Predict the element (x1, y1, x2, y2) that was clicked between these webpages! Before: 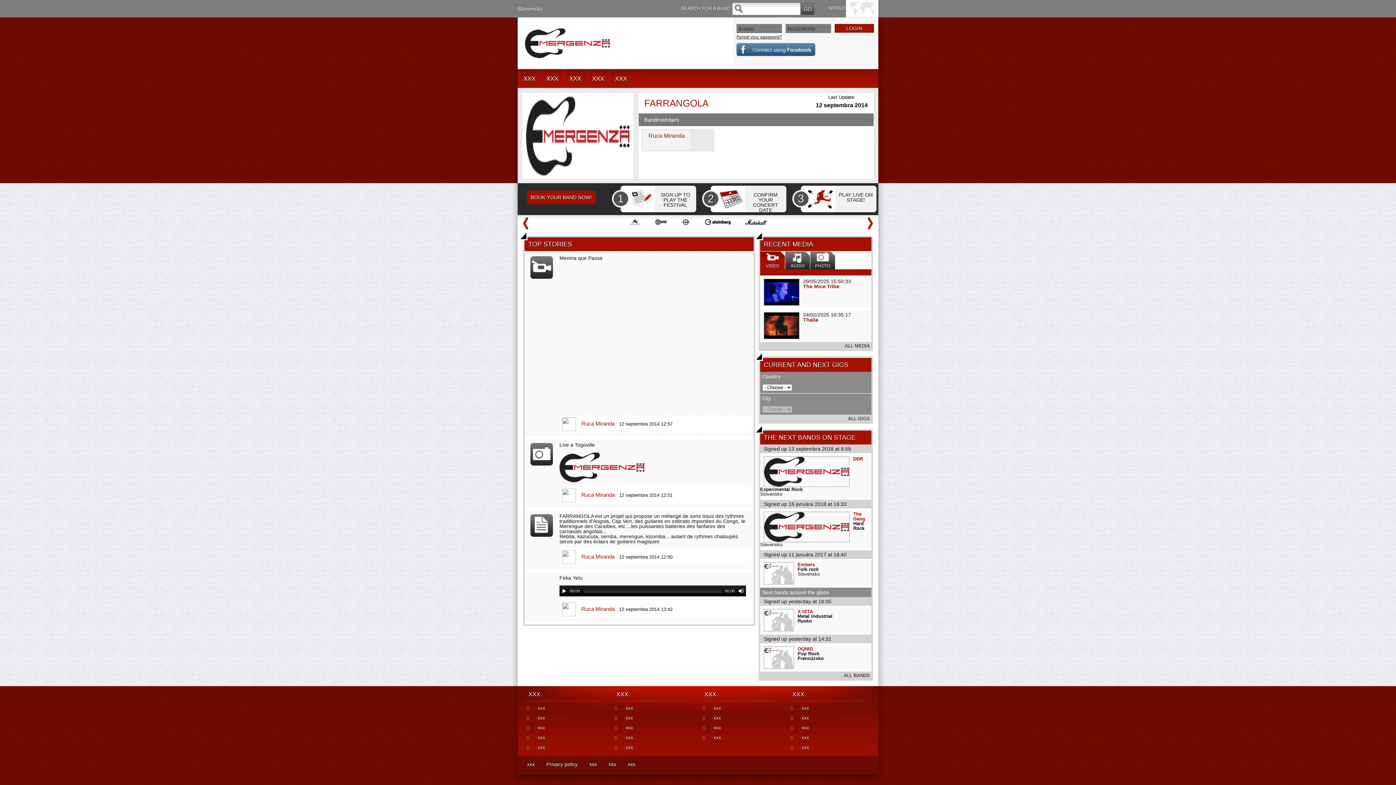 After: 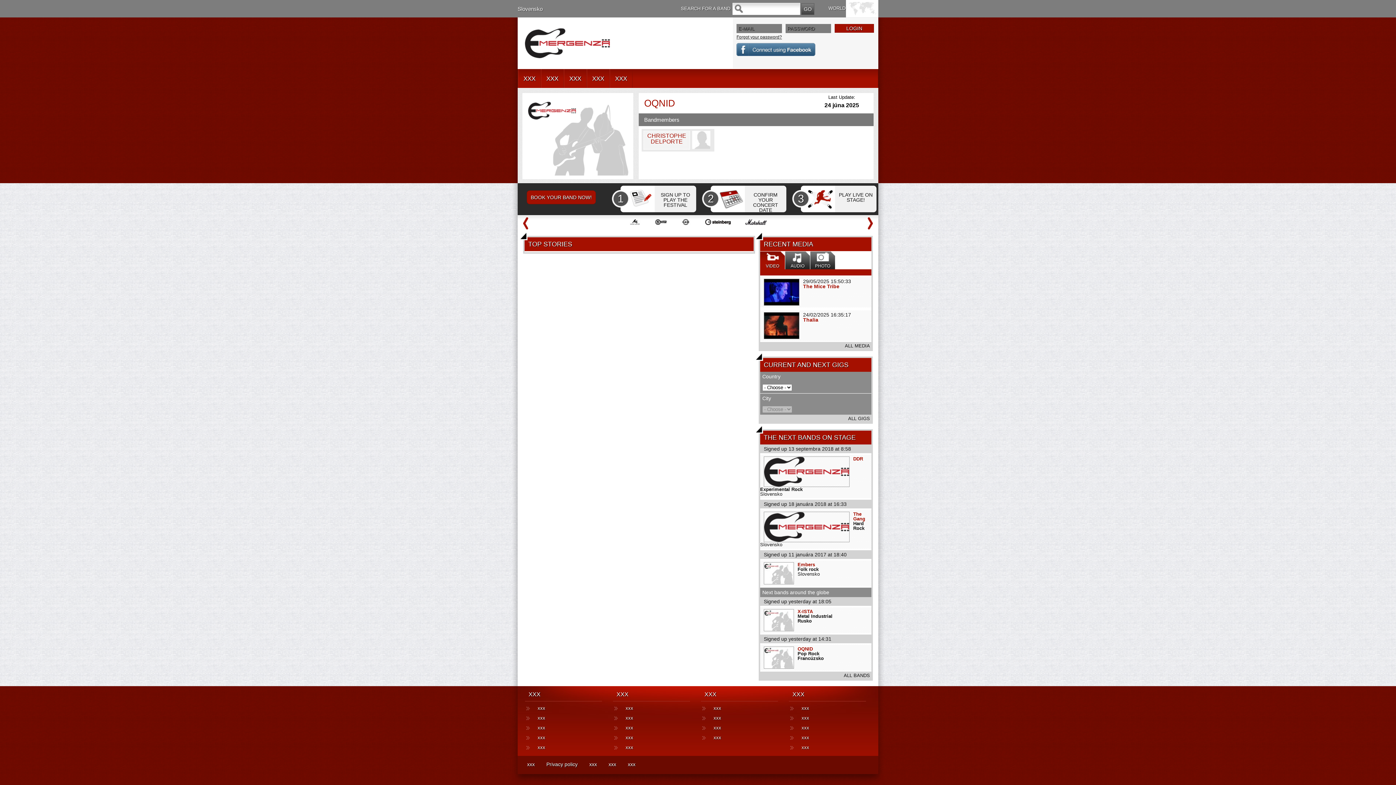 Action: label: OQNID bbox: (797, 646, 813, 652)